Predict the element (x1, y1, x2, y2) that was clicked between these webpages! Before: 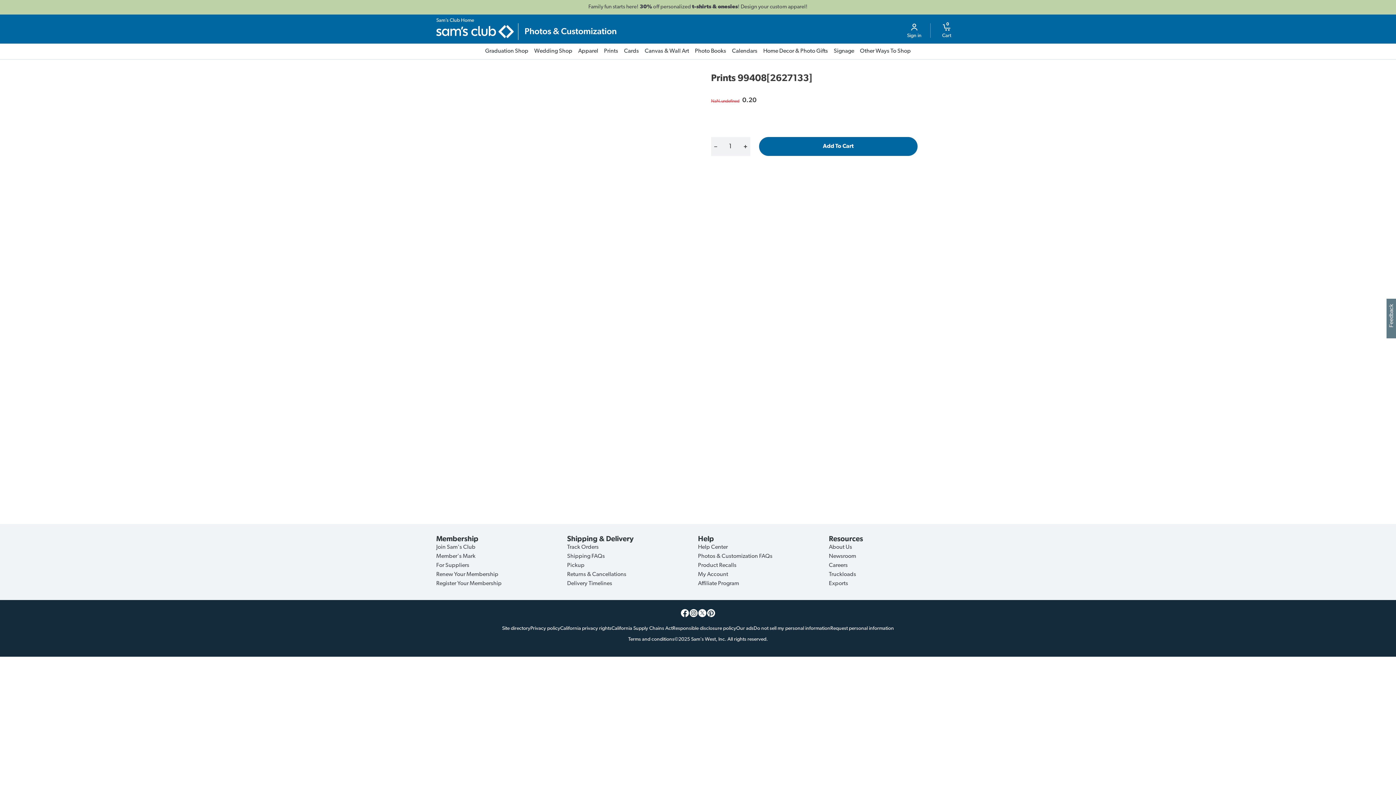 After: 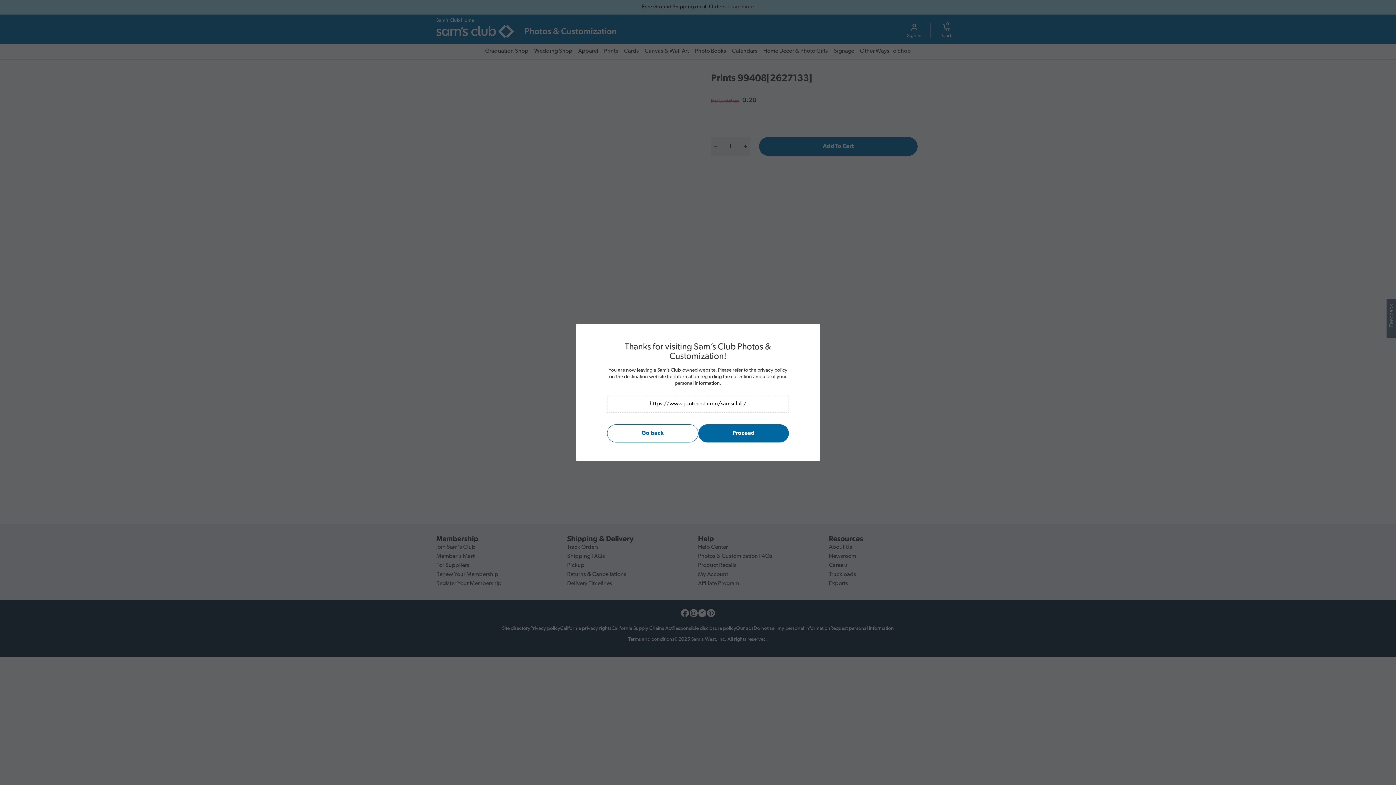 Action: bbox: (706, 609, 715, 617)